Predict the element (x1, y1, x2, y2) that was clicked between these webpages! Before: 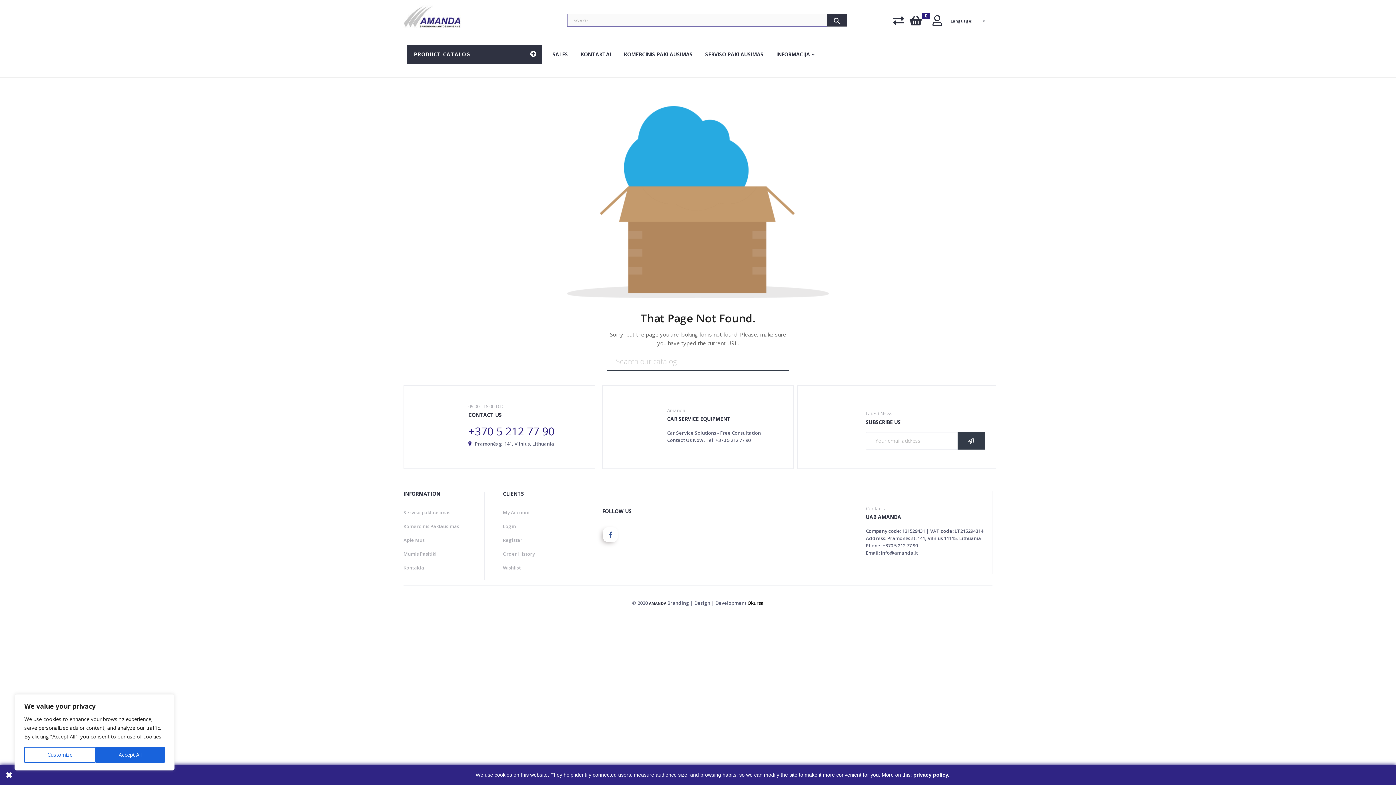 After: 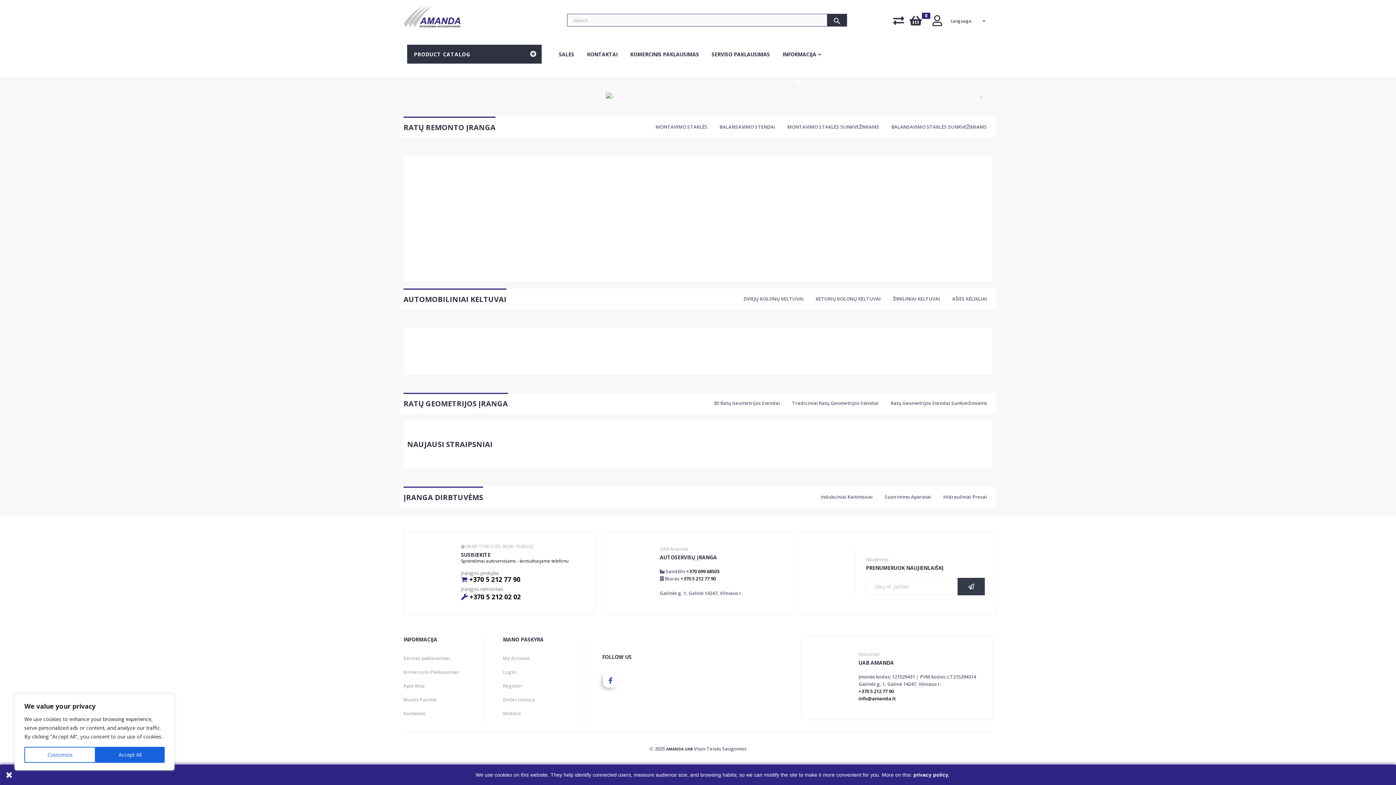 Action: bbox: (403, 13, 460, 20)